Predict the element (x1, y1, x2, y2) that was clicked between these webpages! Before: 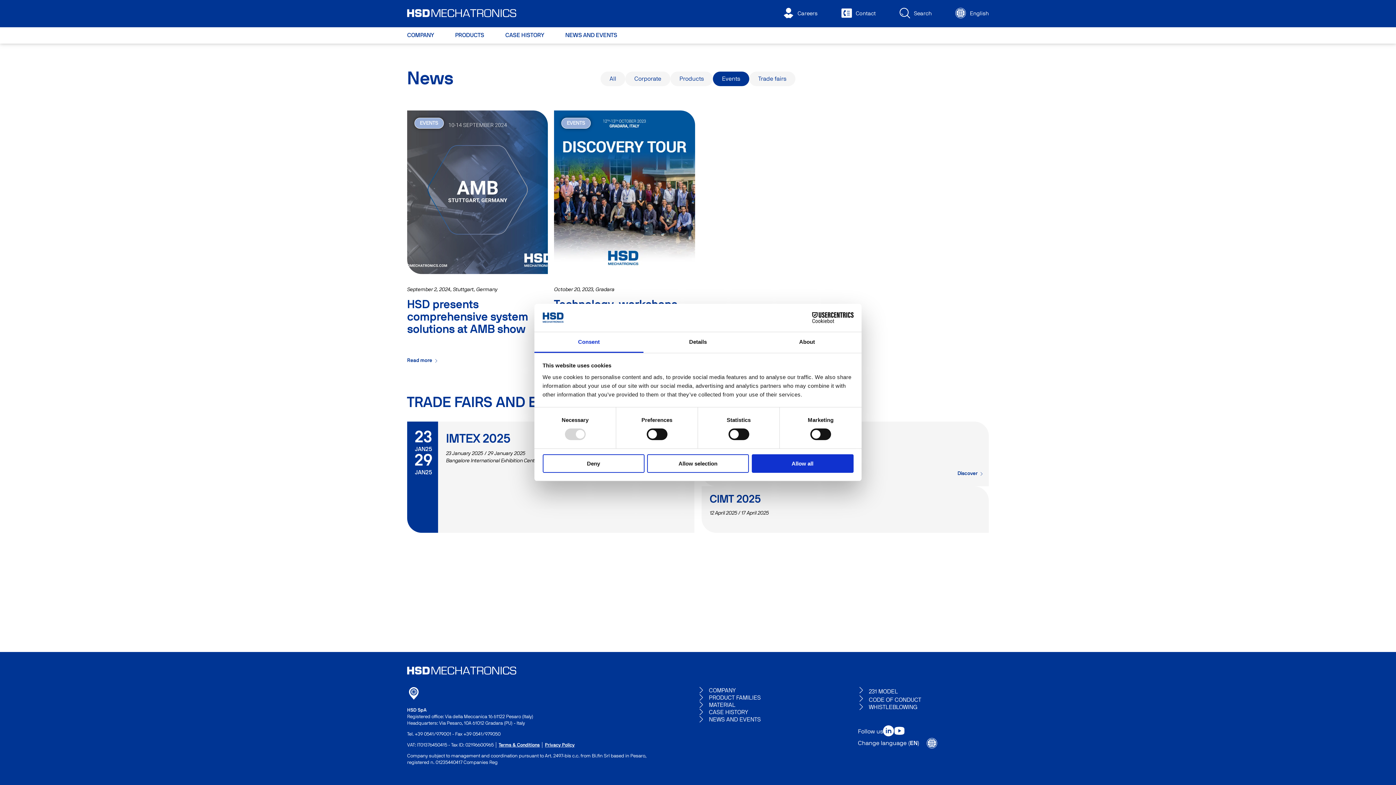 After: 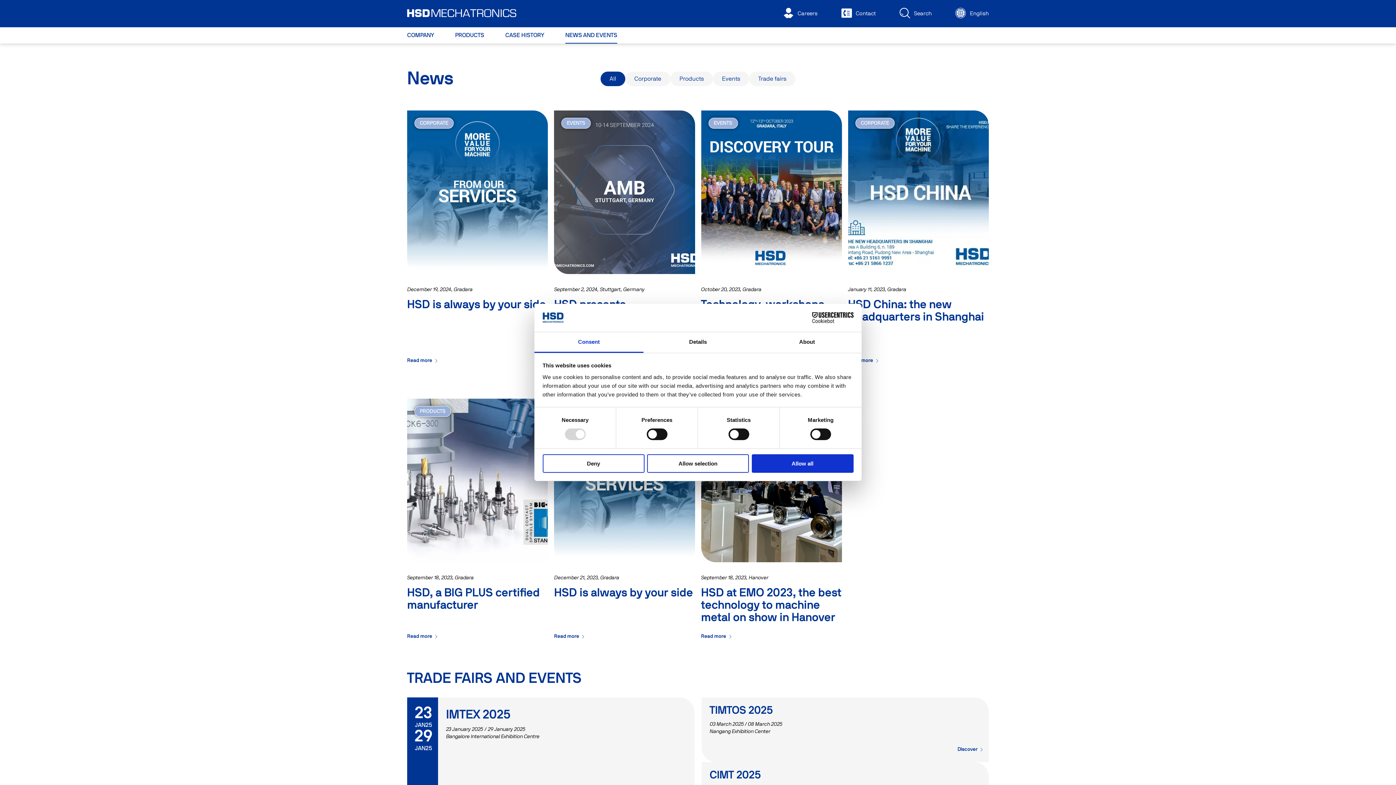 Action: label: NEWS AND EVENTS bbox: (565, 31, 617, 38)